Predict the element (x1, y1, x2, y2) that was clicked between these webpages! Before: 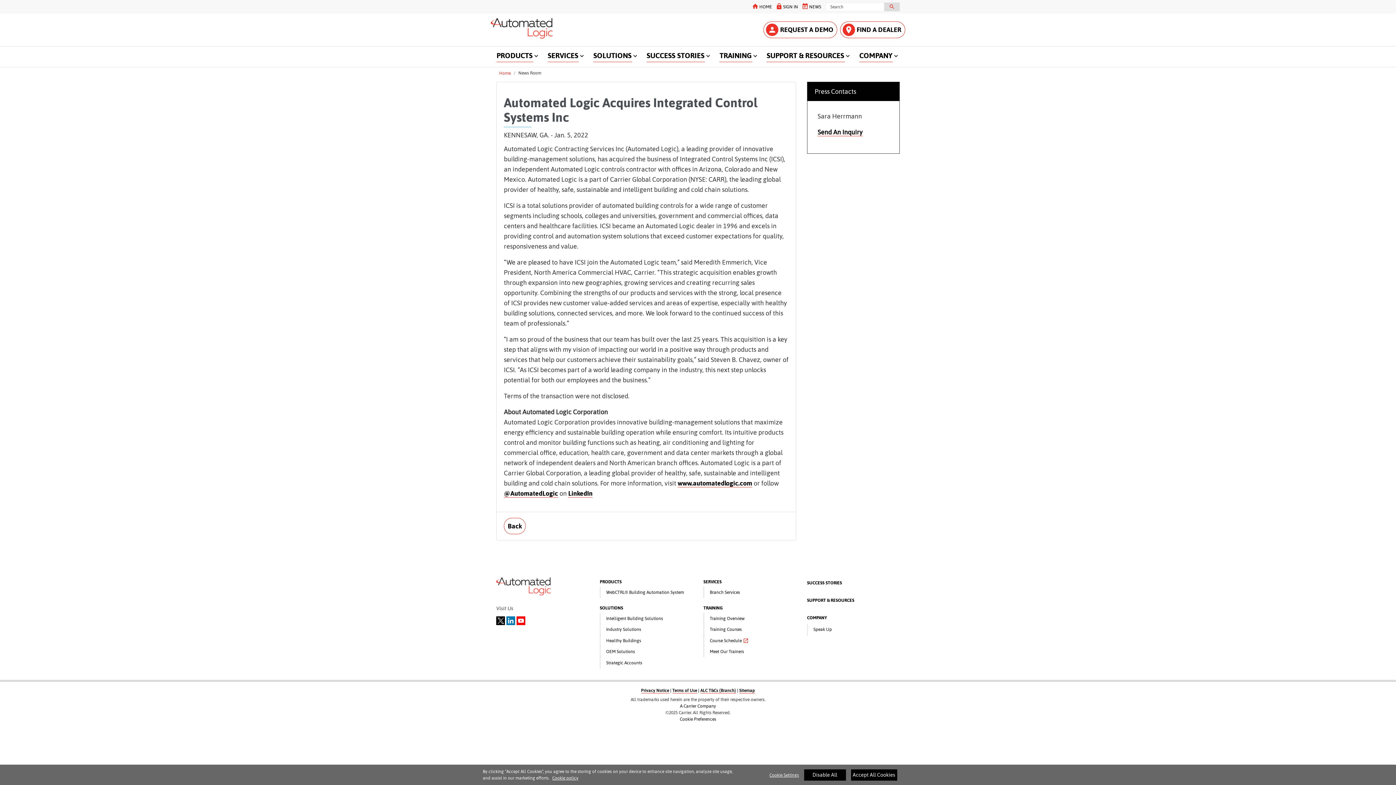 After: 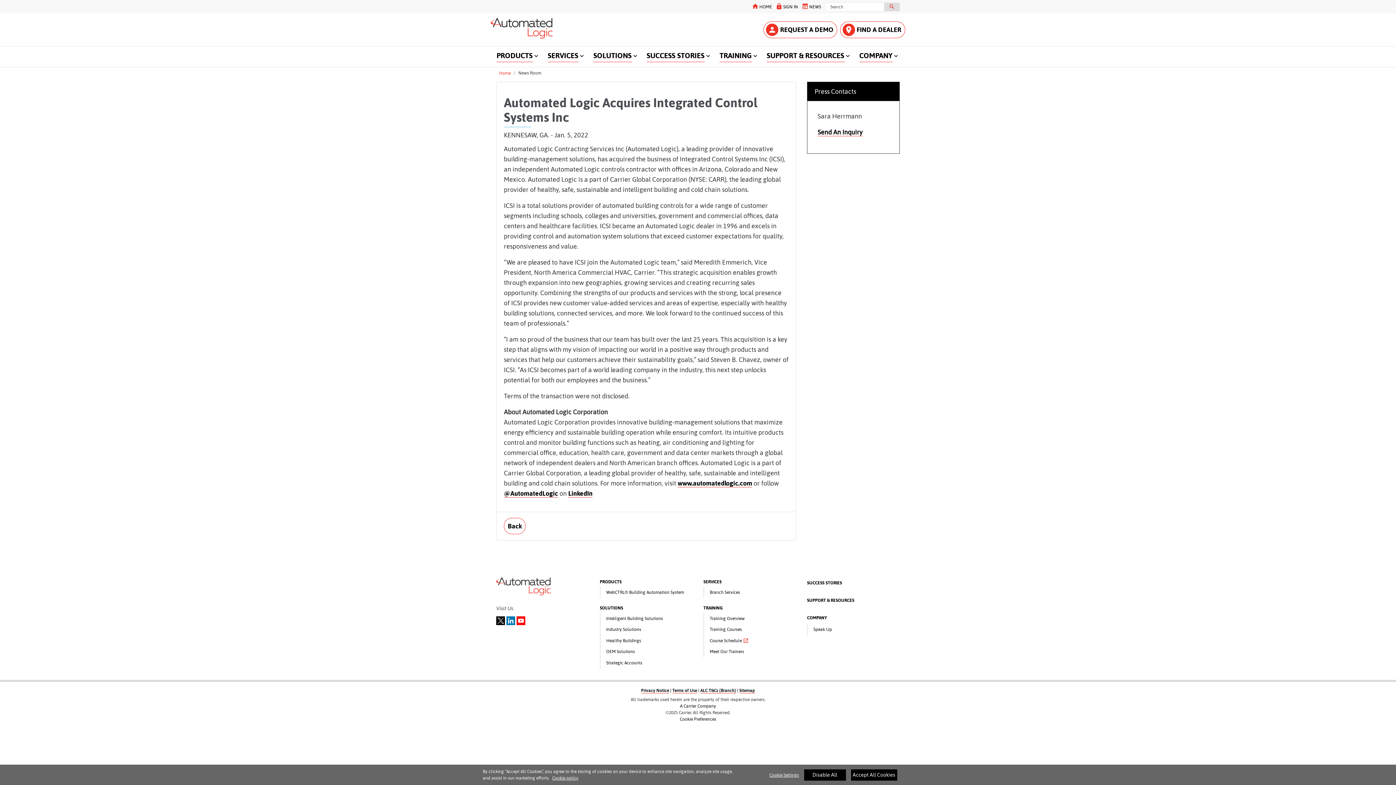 Action: bbox: (766, 51, 844, 62) label: SUPPORT & RESOURCES